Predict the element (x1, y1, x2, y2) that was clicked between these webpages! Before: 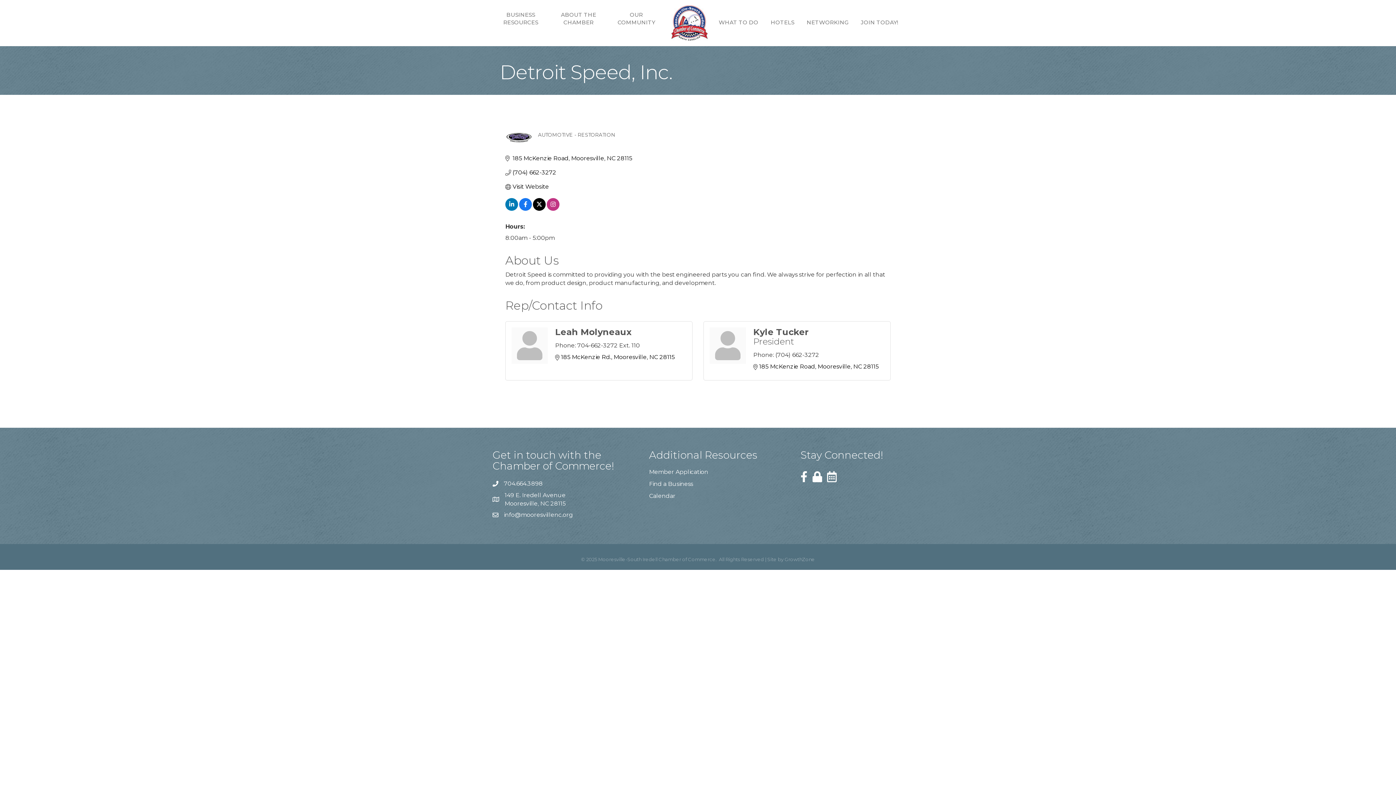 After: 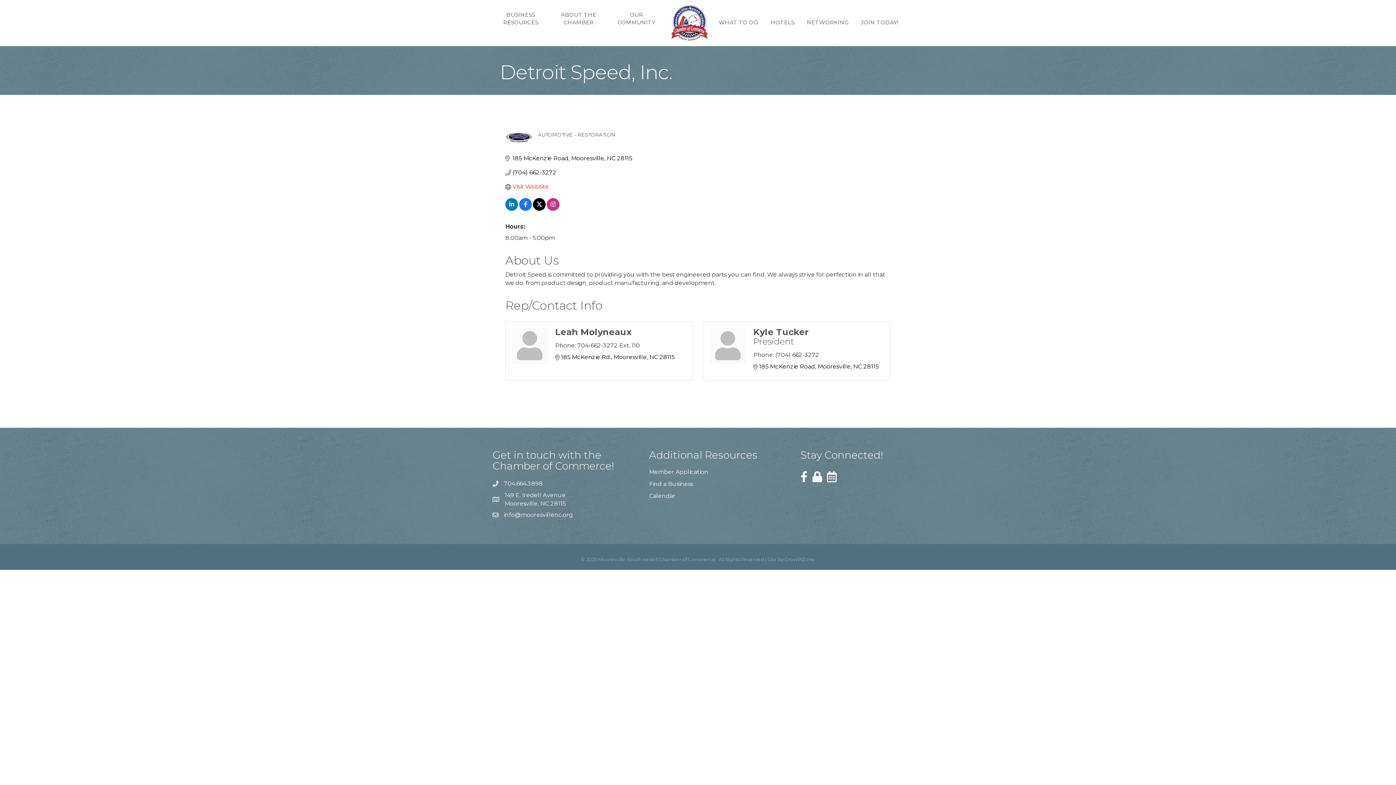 Action: bbox: (512, 183, 549, 190) label: Visit Website